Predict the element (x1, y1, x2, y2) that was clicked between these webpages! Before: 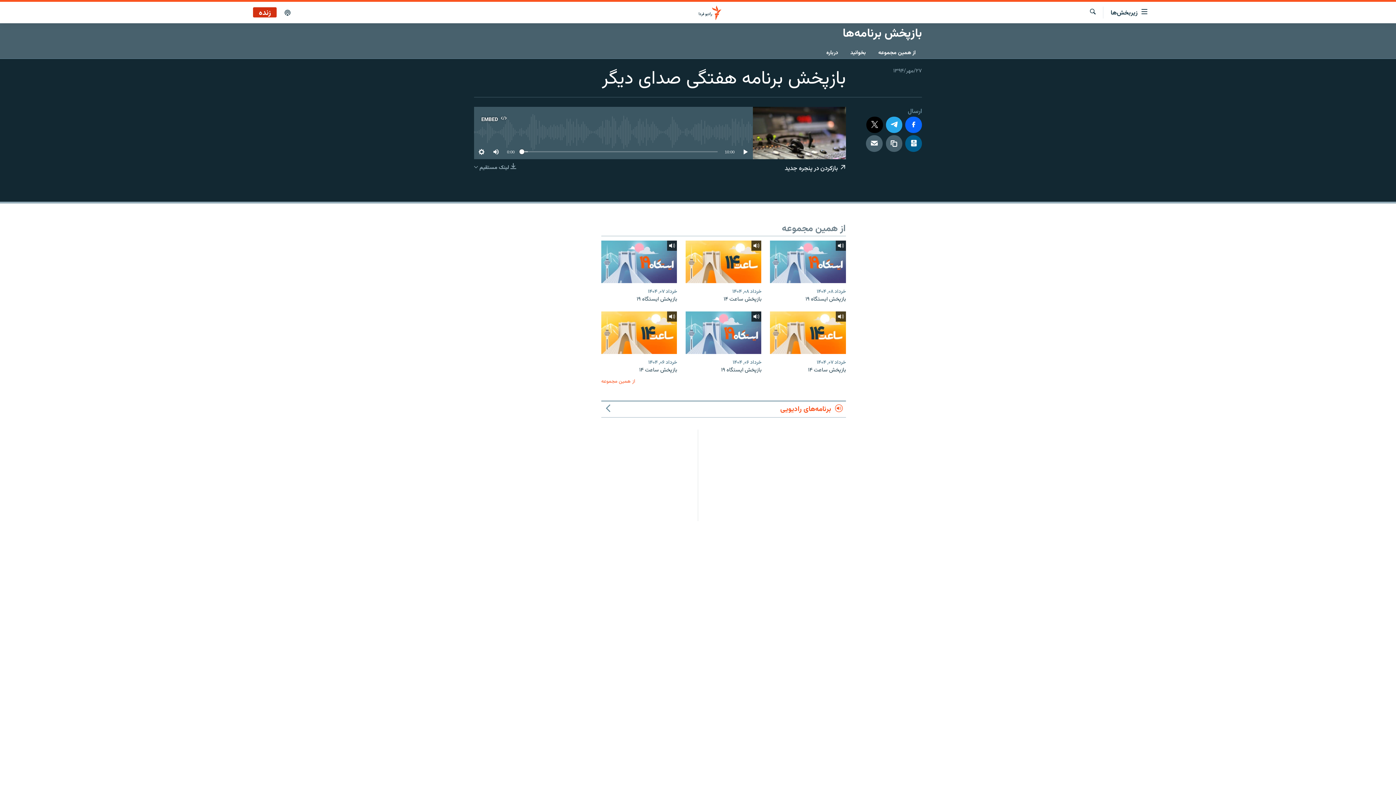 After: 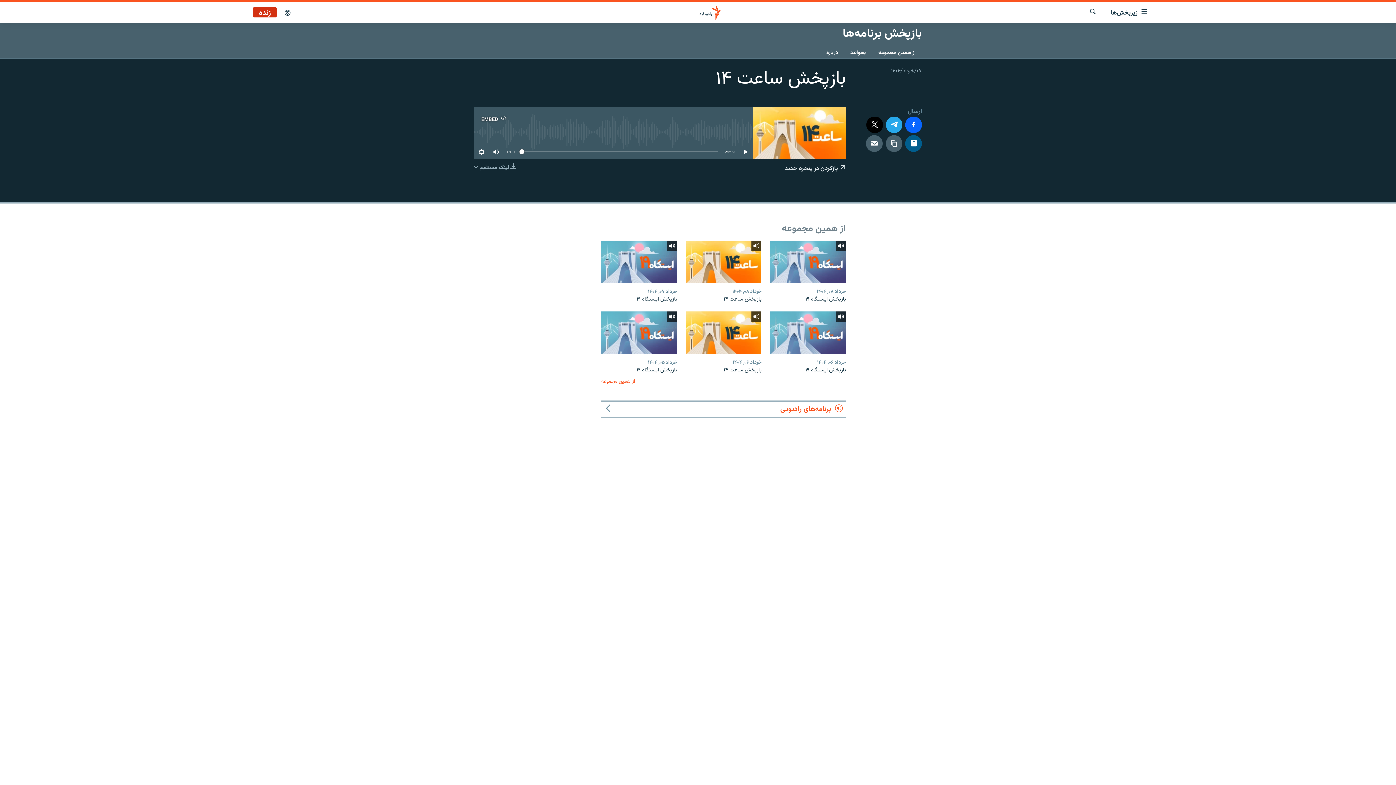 Action: bbox: (770, 311, 846, 354)